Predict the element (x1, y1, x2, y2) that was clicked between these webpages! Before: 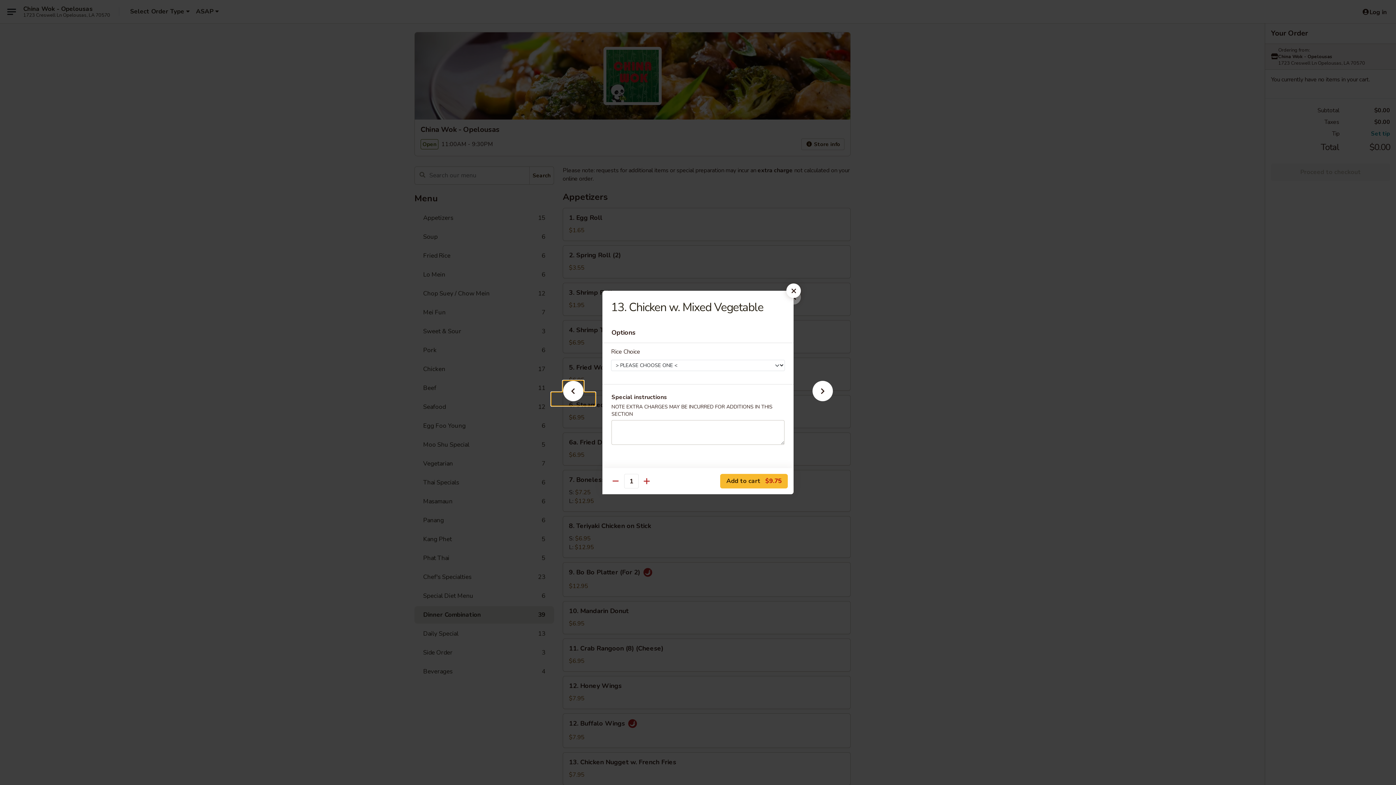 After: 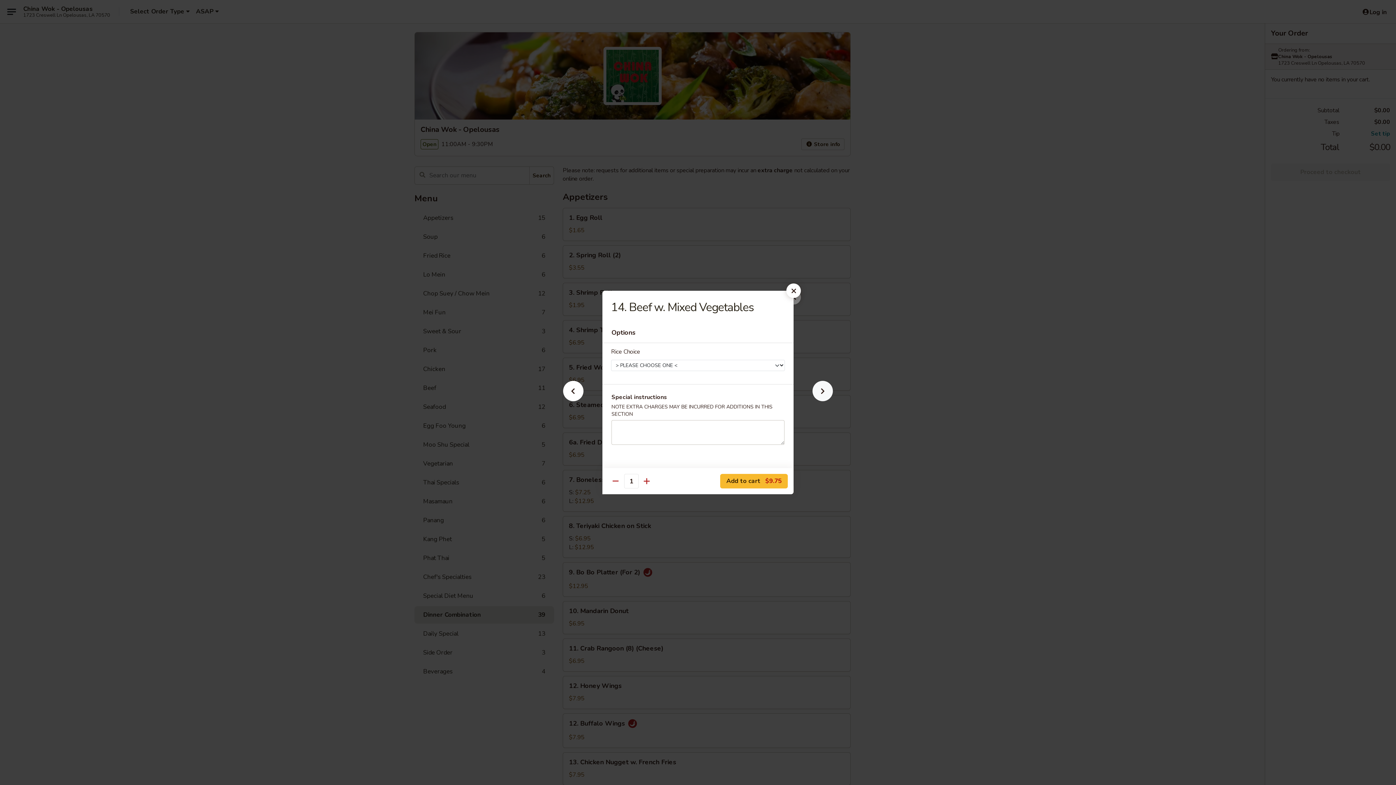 Action: bbox: (801, 392, 844, 405)